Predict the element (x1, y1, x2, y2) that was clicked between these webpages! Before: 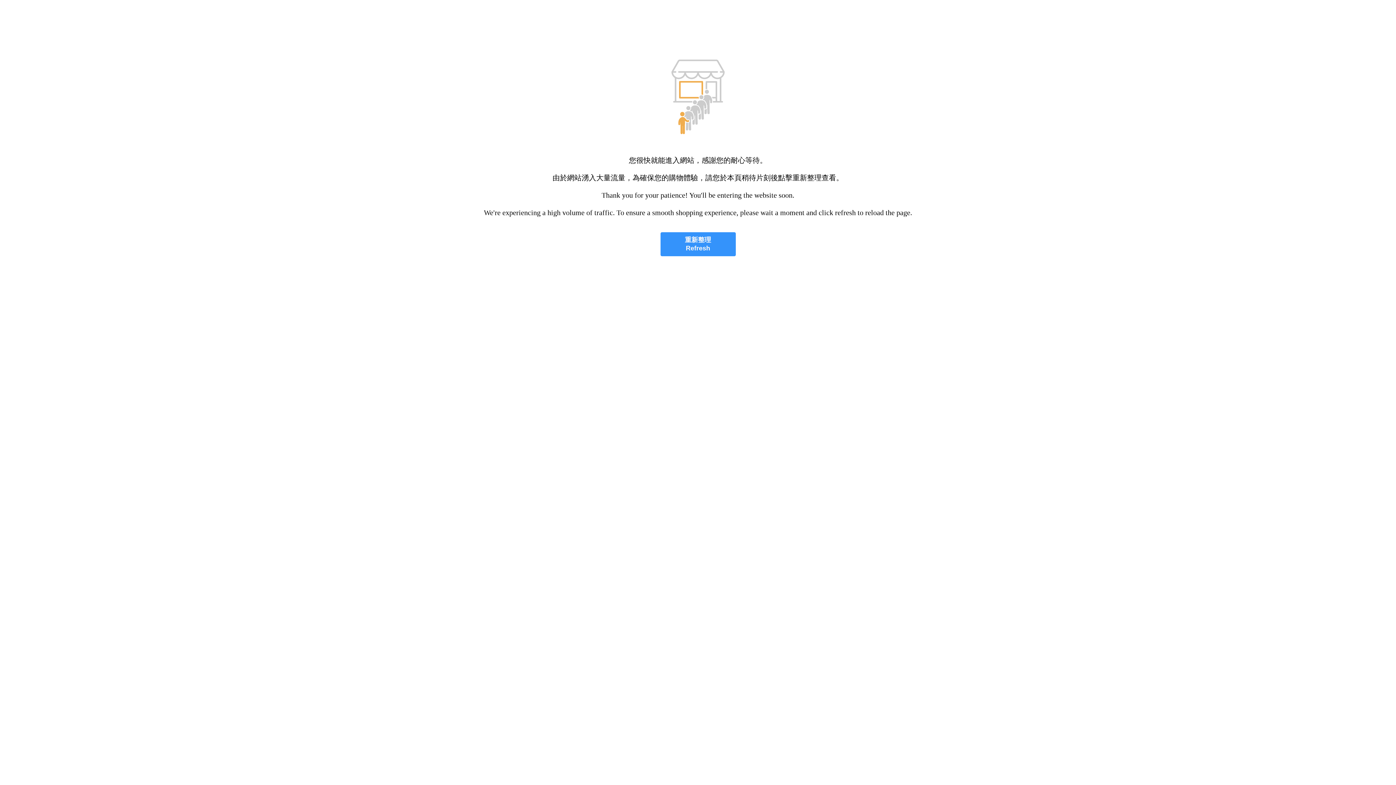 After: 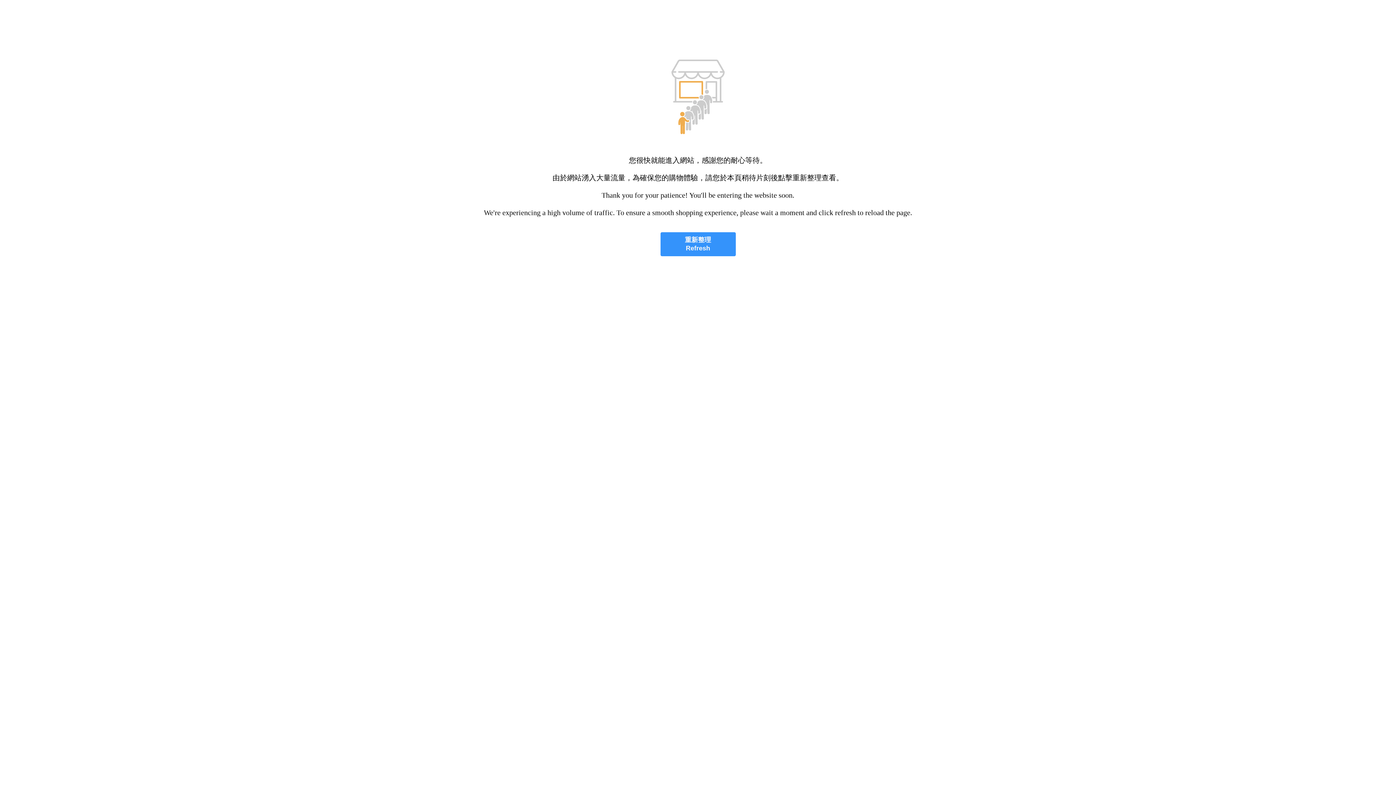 Action: label: 重新整理
Refresh bbox: (660, 232, 735, 256)